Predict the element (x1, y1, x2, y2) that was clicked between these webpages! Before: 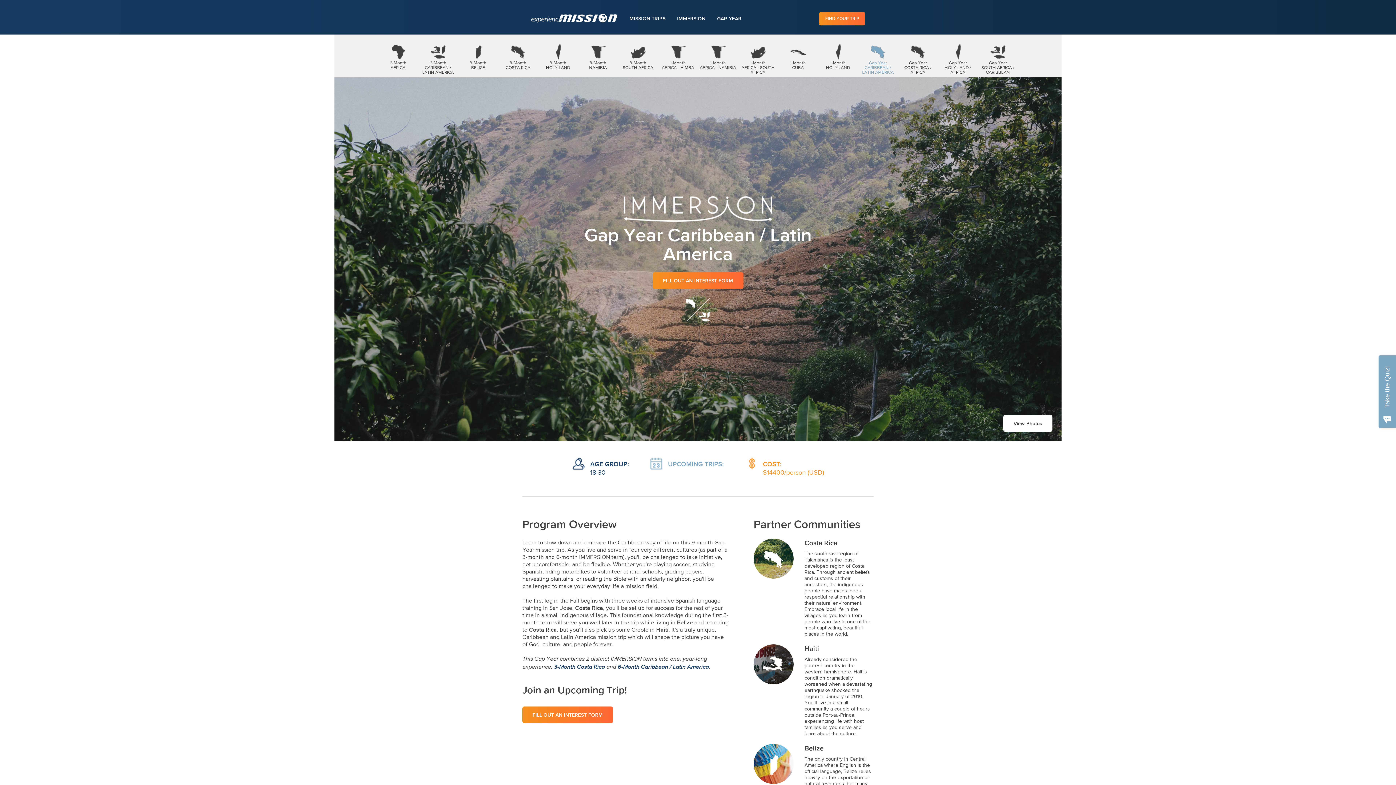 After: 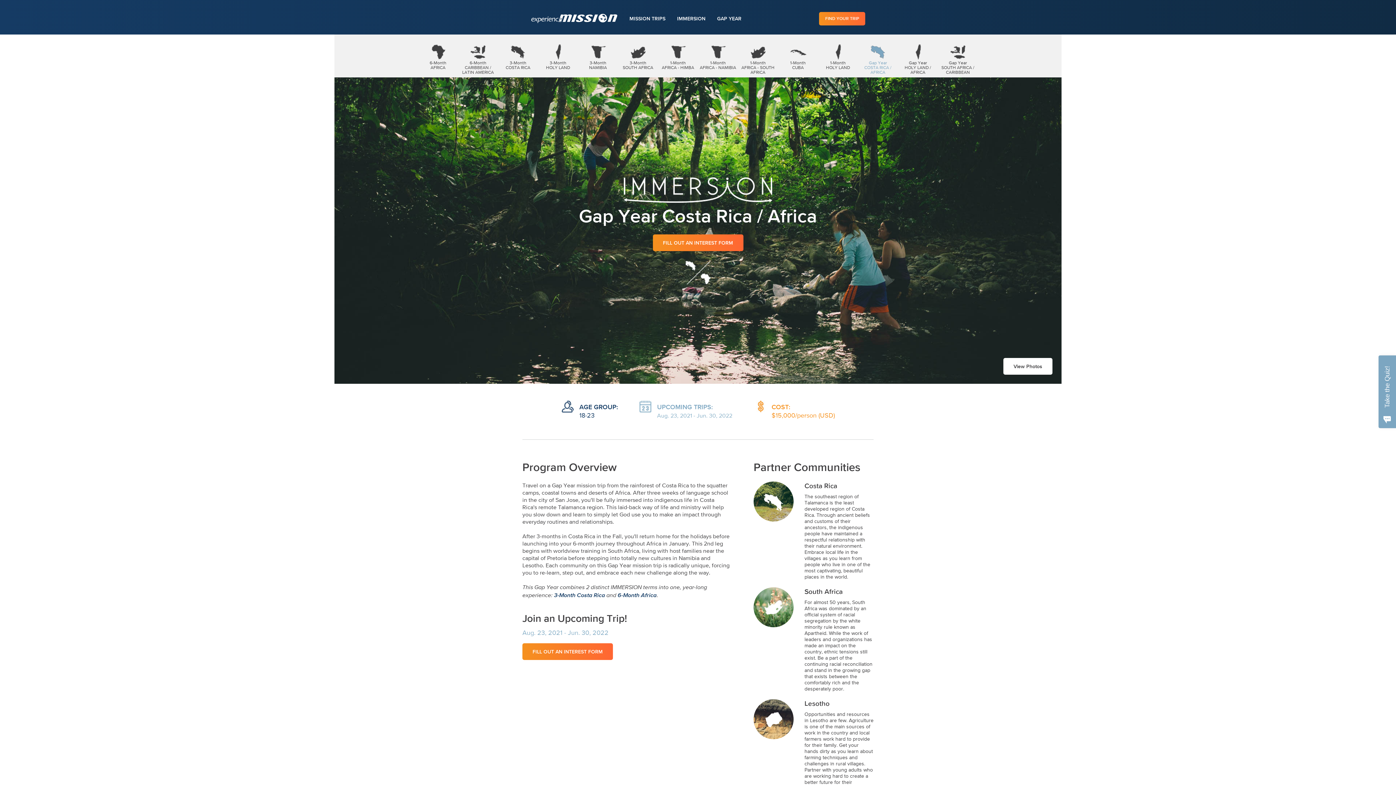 Action: label: Gap Year
COSTA RICA / AFRICA bbox: (900, 43, 936, 74)